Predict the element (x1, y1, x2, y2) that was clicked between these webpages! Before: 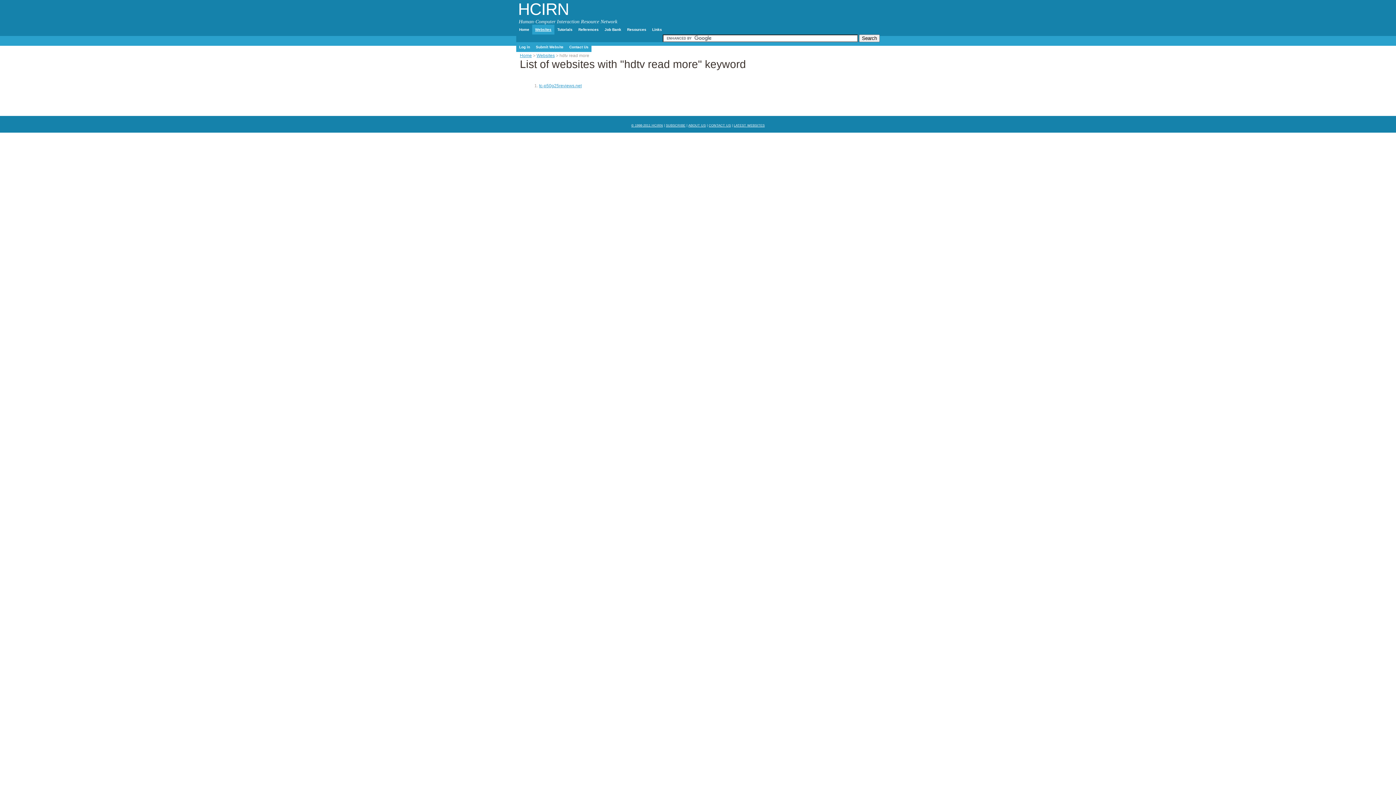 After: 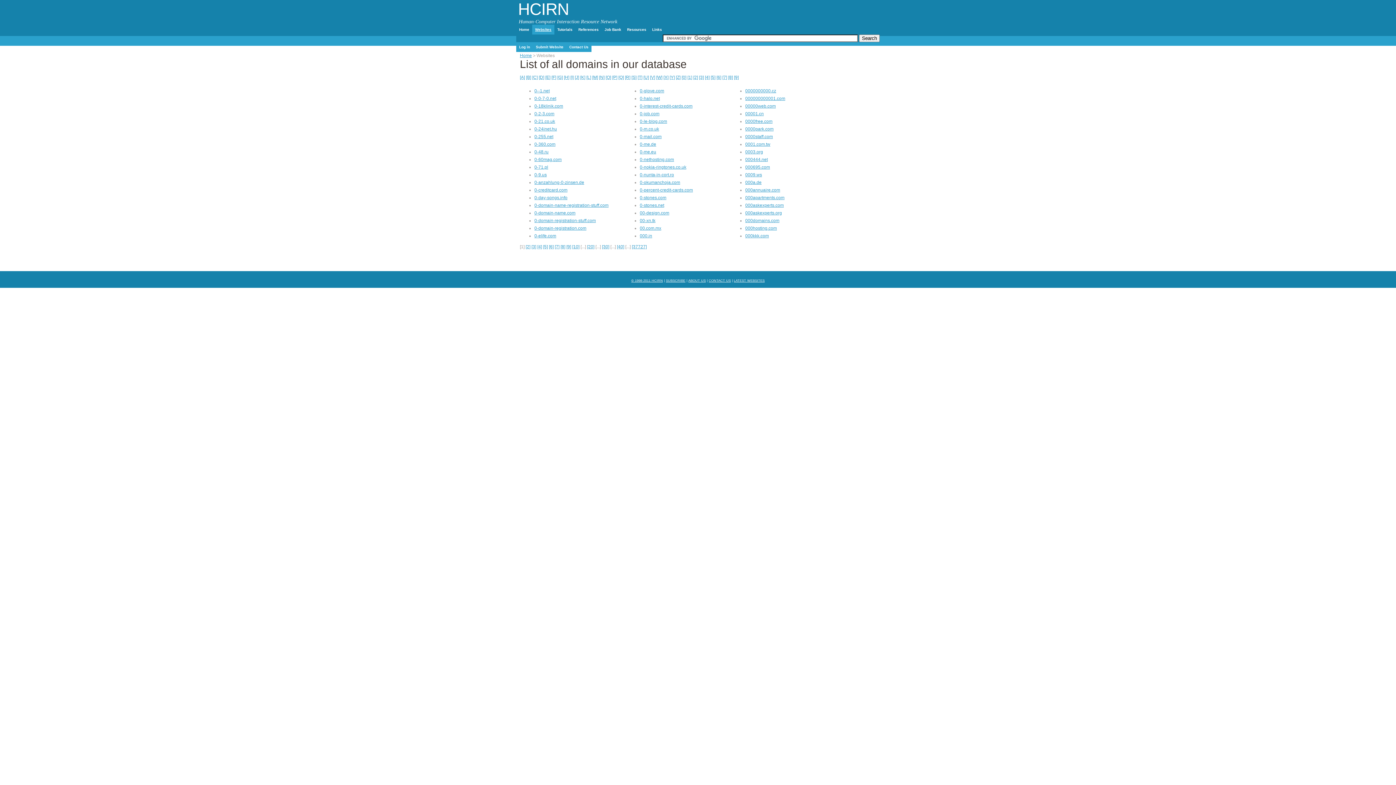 Action: label: Websites bbox: (536, 53, 554, 58)